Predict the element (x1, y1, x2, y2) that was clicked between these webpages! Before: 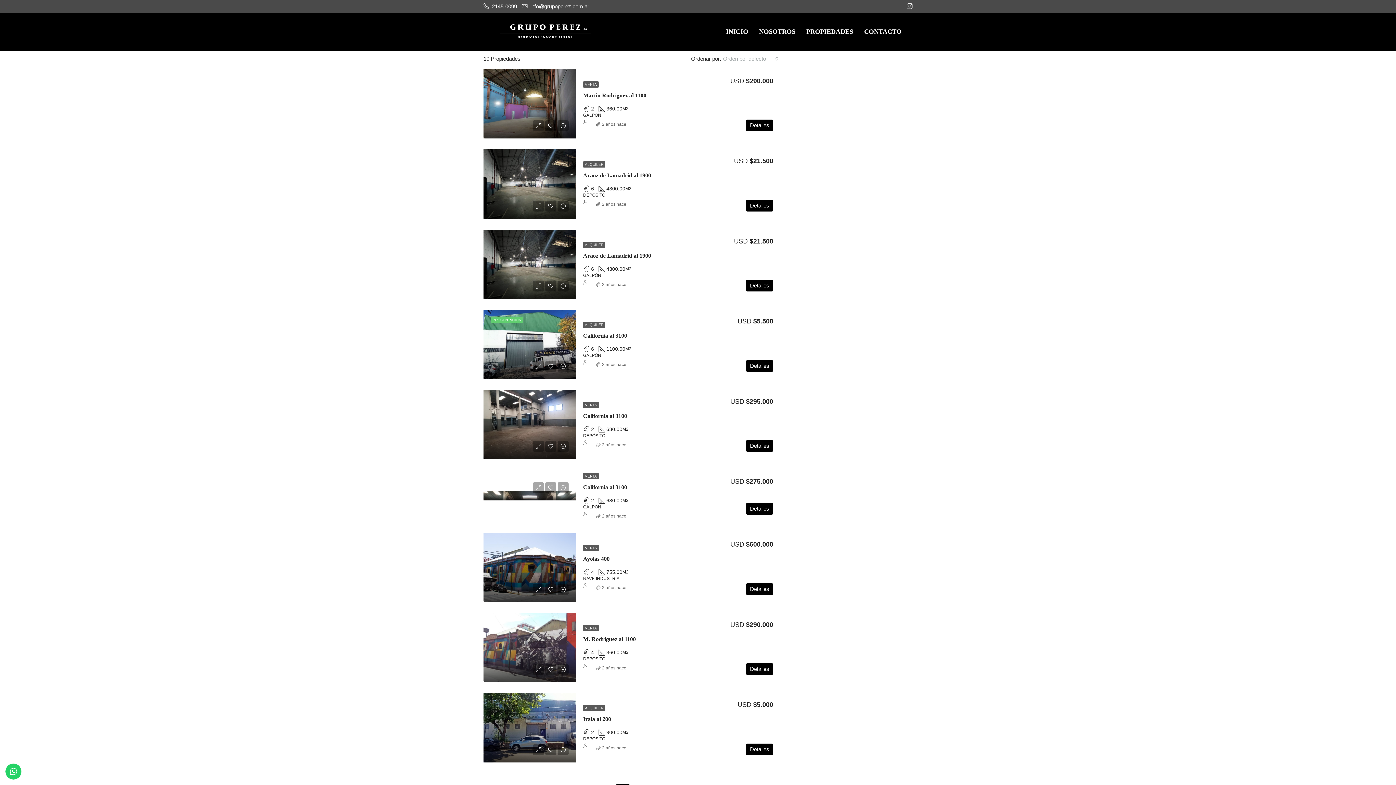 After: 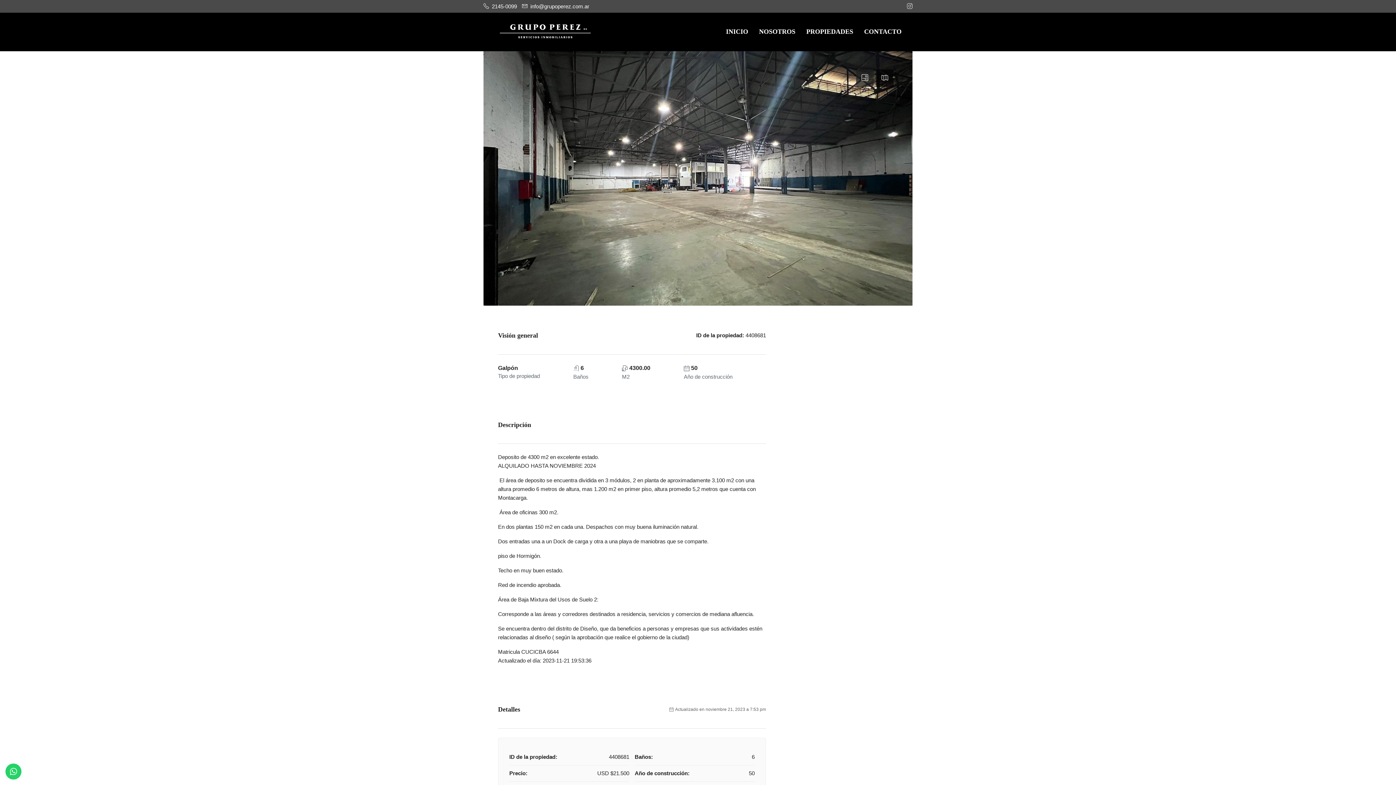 Action: bbox: (746, 280, 773, 291) label: Detalles